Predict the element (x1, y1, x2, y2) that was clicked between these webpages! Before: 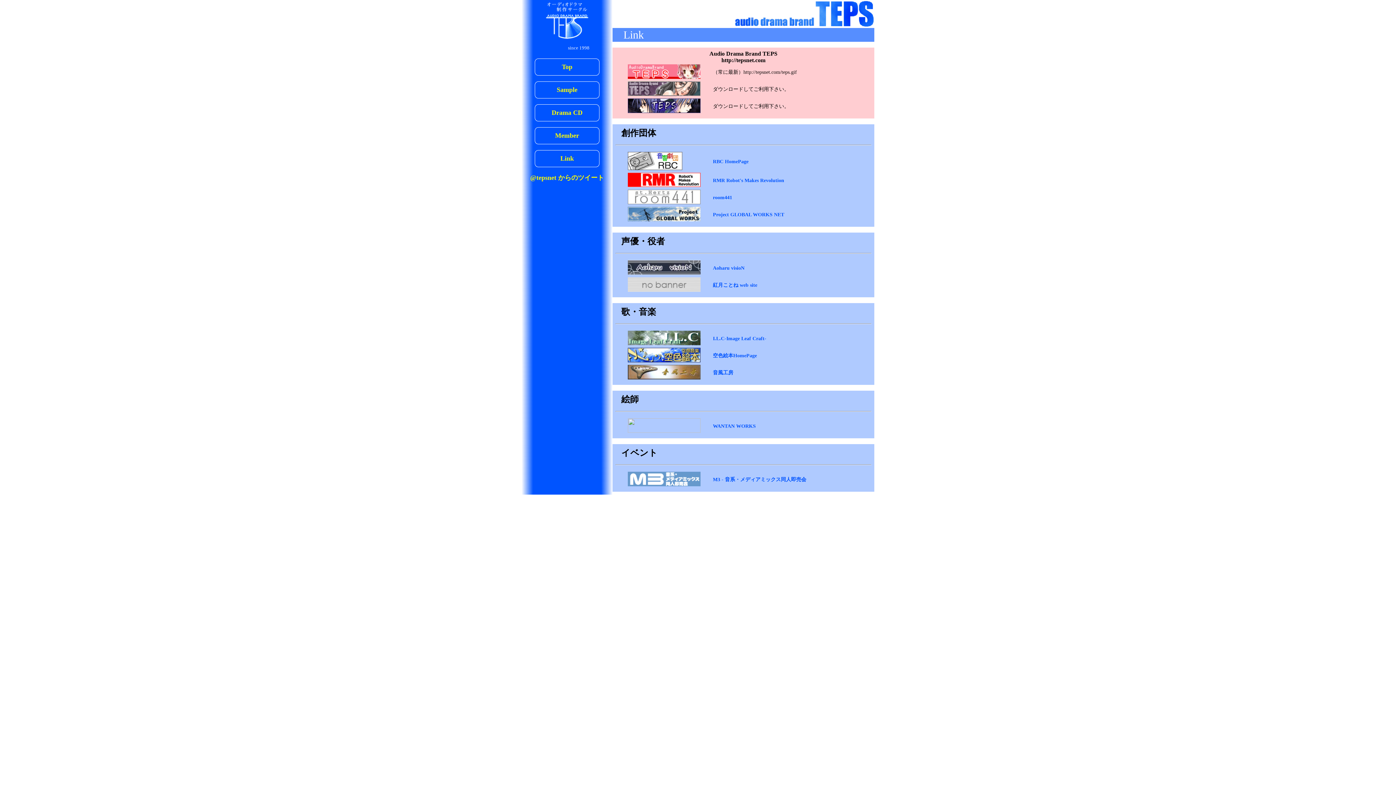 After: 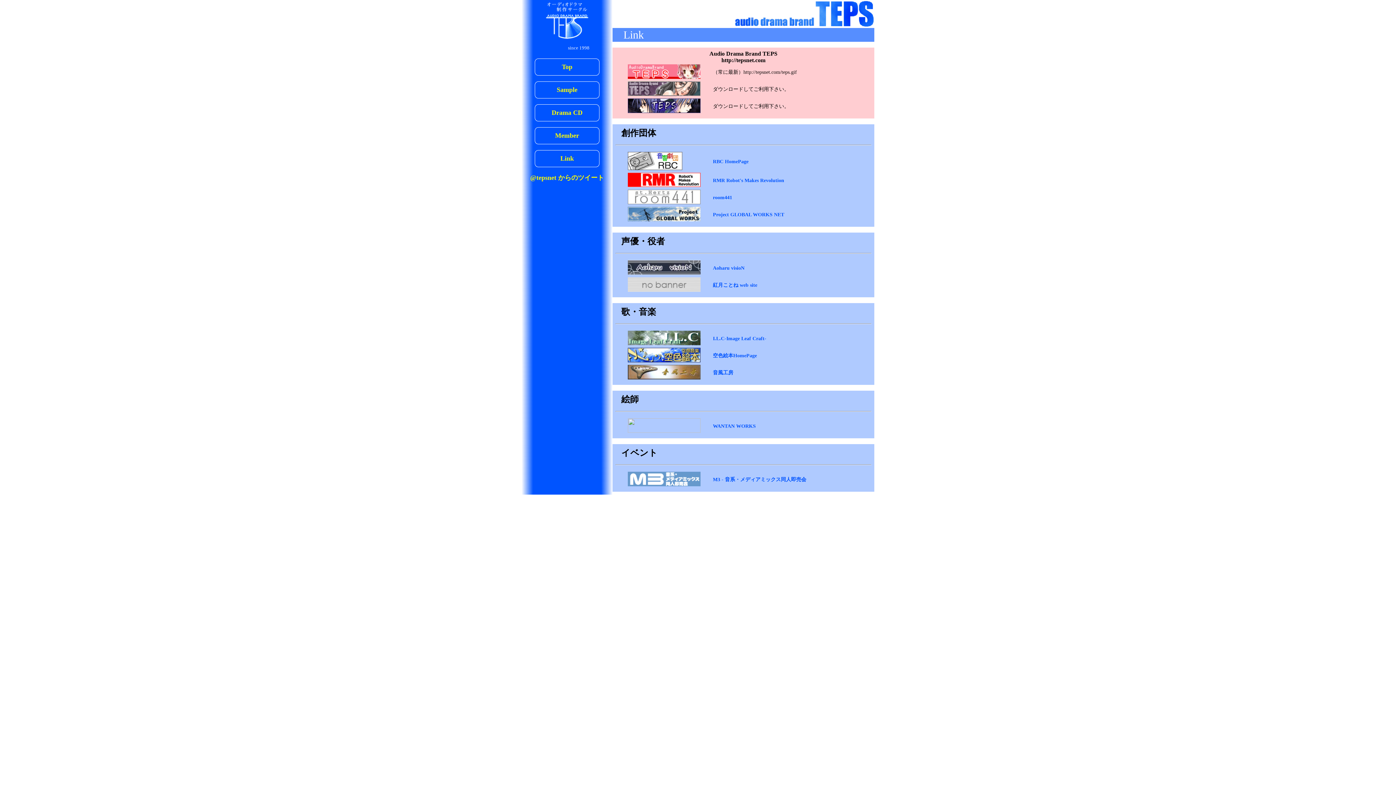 Action: bbox: (628, 358, 700, 363)